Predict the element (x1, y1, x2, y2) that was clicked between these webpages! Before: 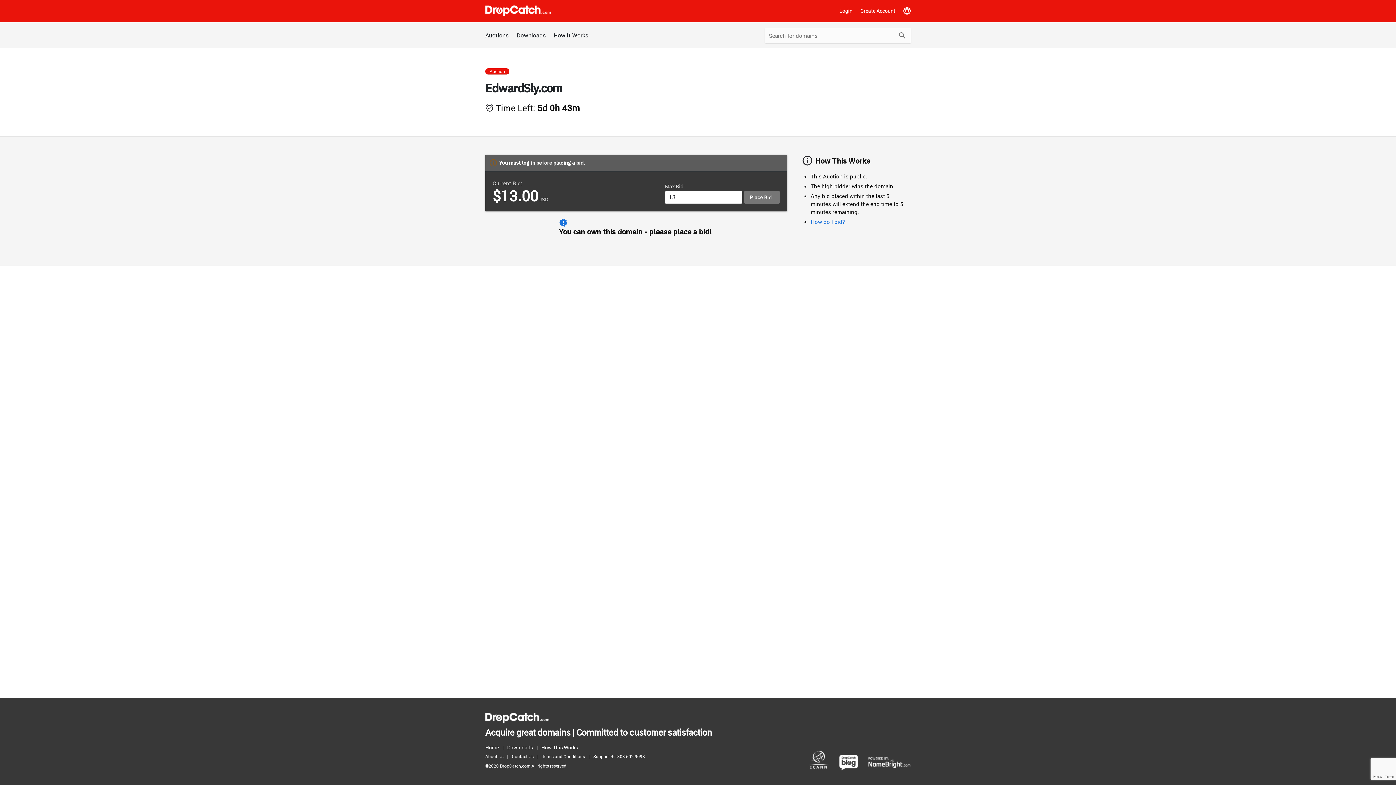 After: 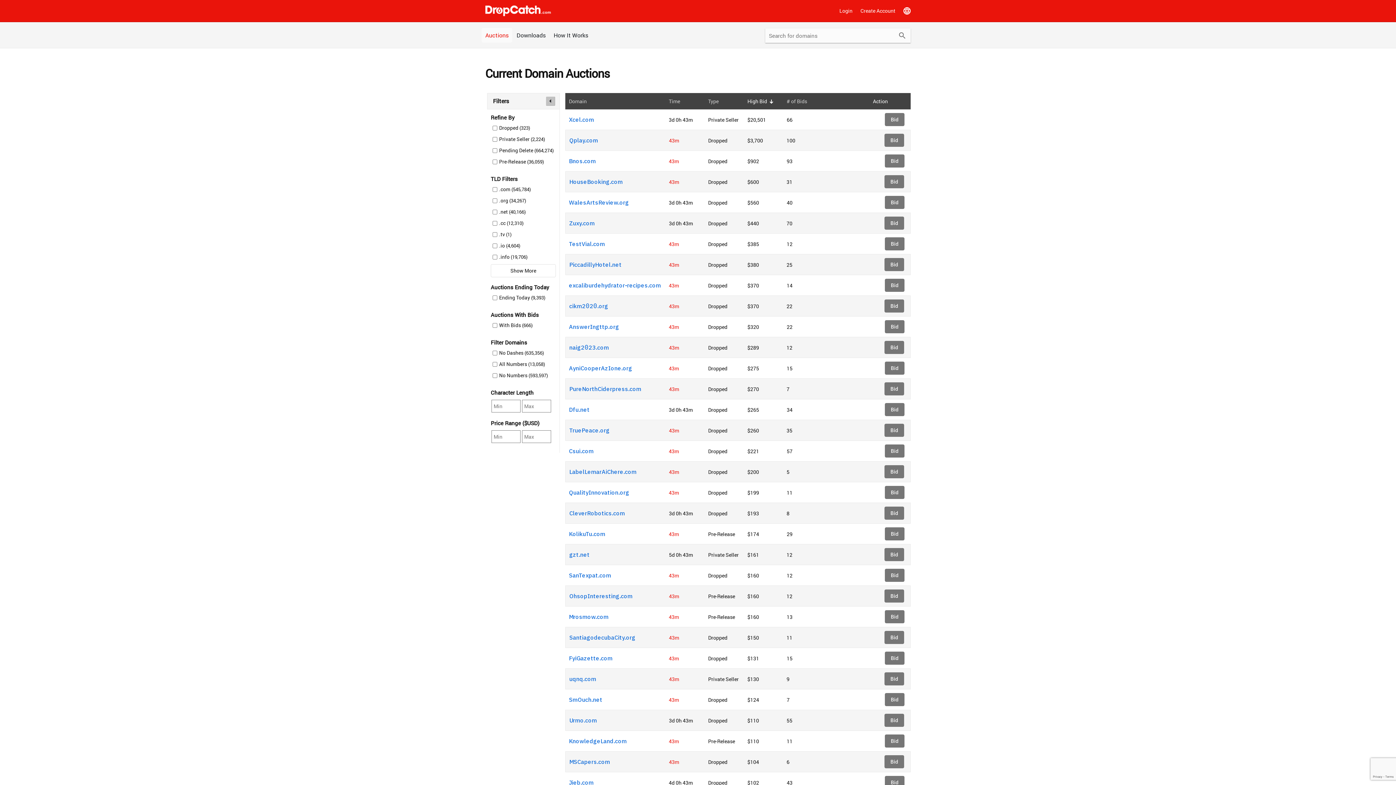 Action: bbox: (481, 28, 512, 42) label: Auctions